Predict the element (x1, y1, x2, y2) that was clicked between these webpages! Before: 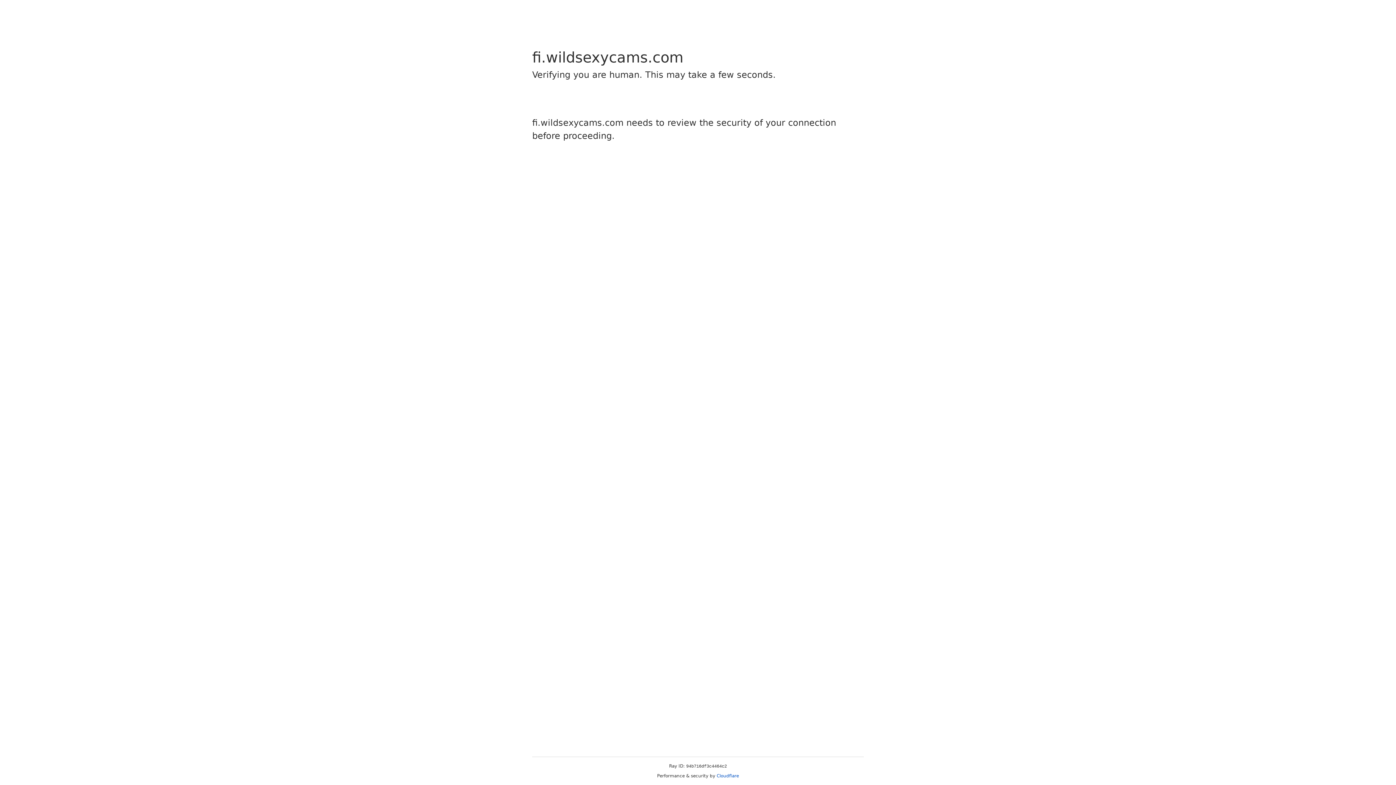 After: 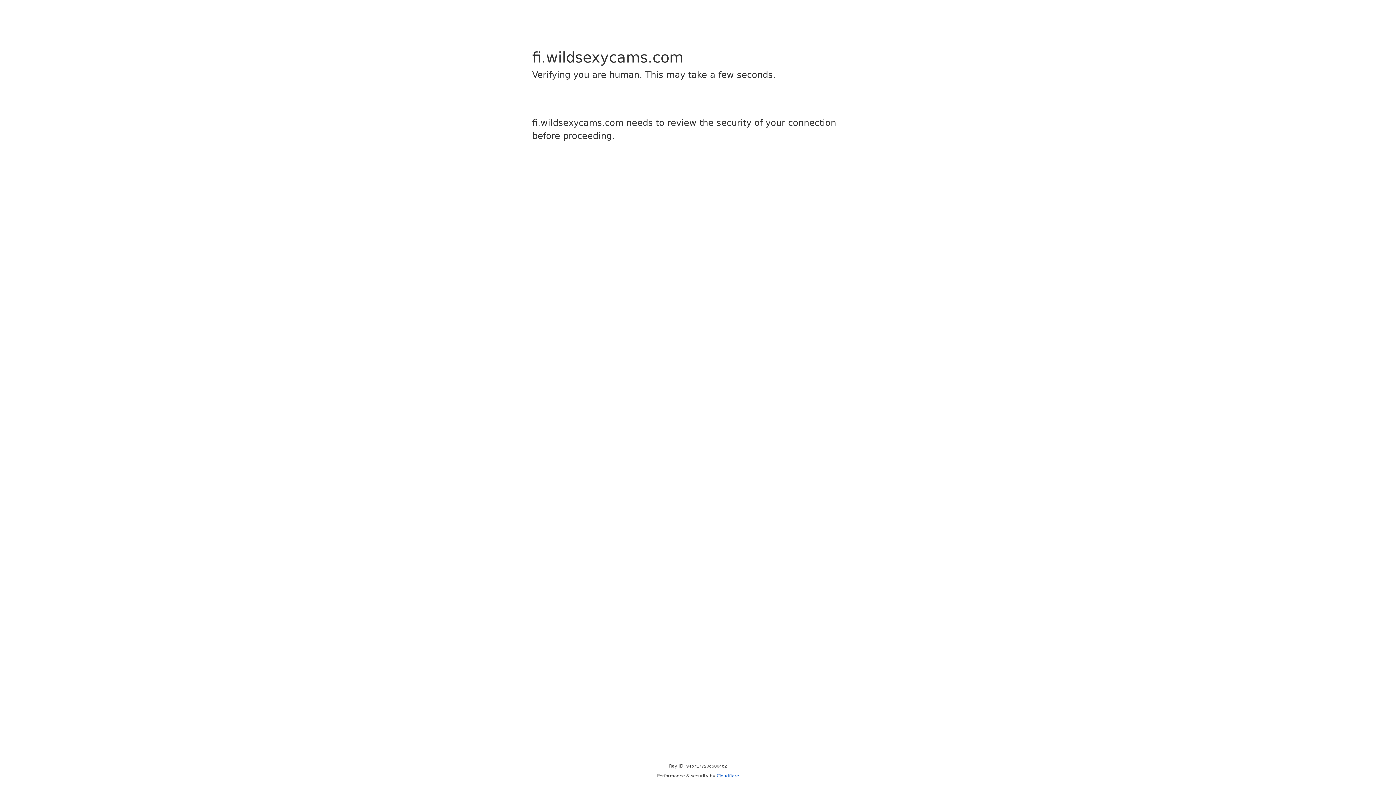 Action: label: Cloudflare bbox: (716, 773, 739, 778)